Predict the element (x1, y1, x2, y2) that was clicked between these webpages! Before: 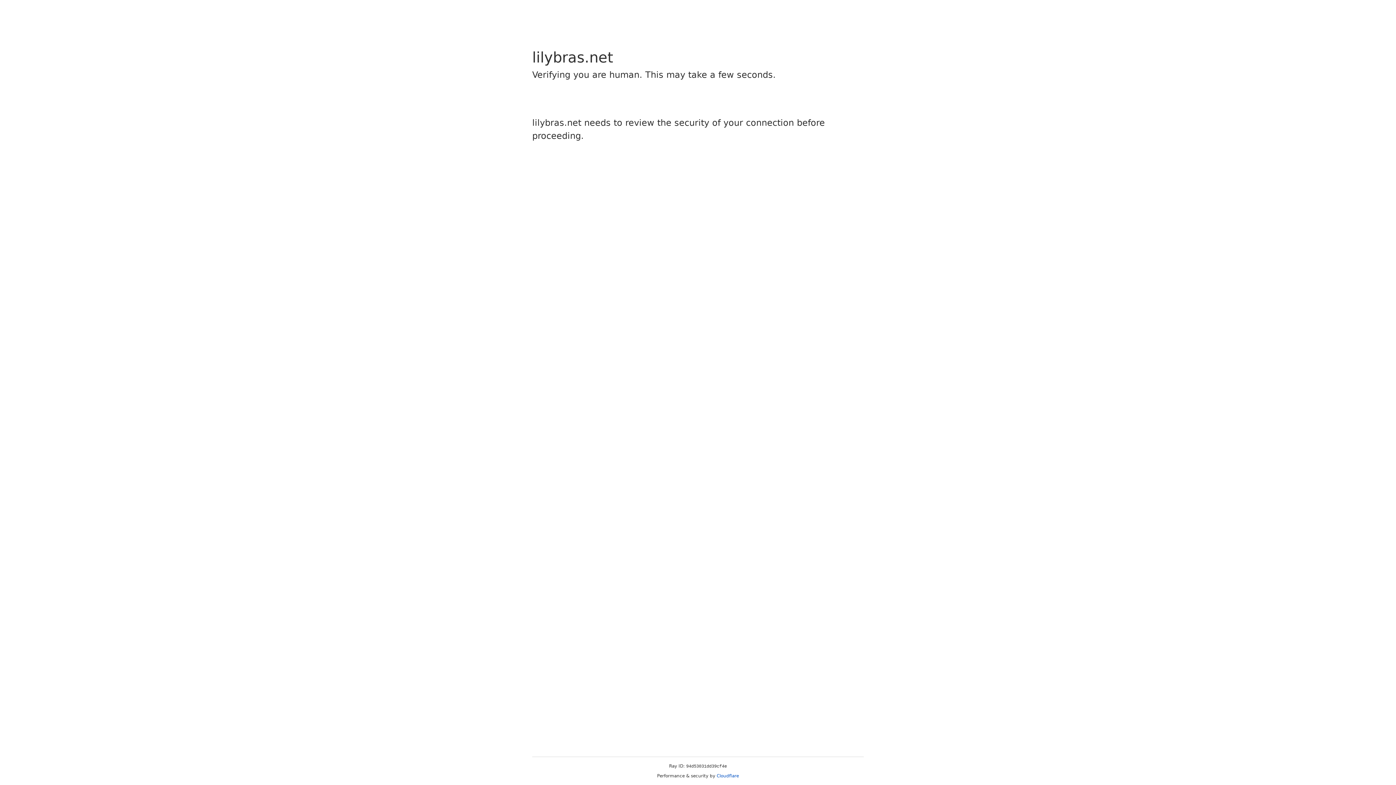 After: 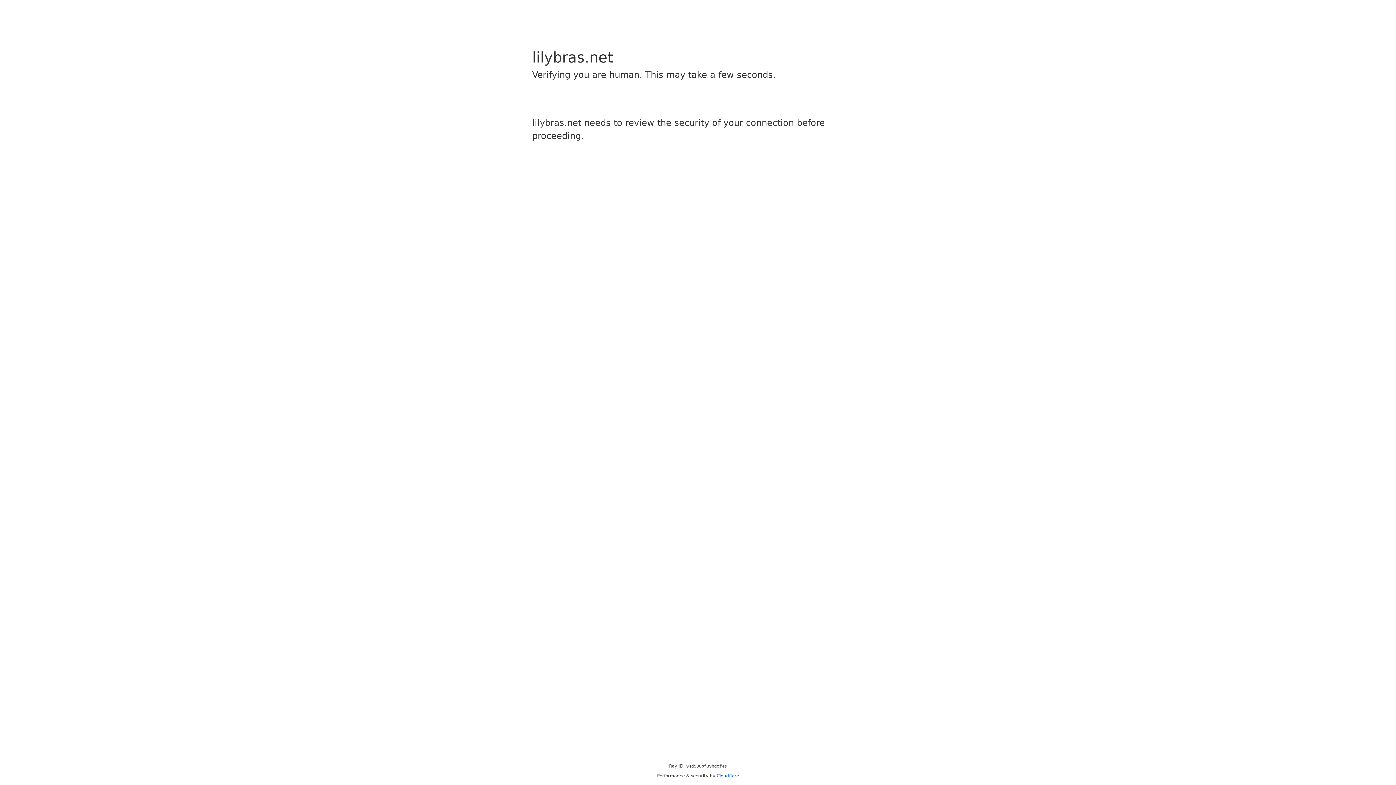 Action: label: Cloudflare bbox: (716, 773, 739, 778)